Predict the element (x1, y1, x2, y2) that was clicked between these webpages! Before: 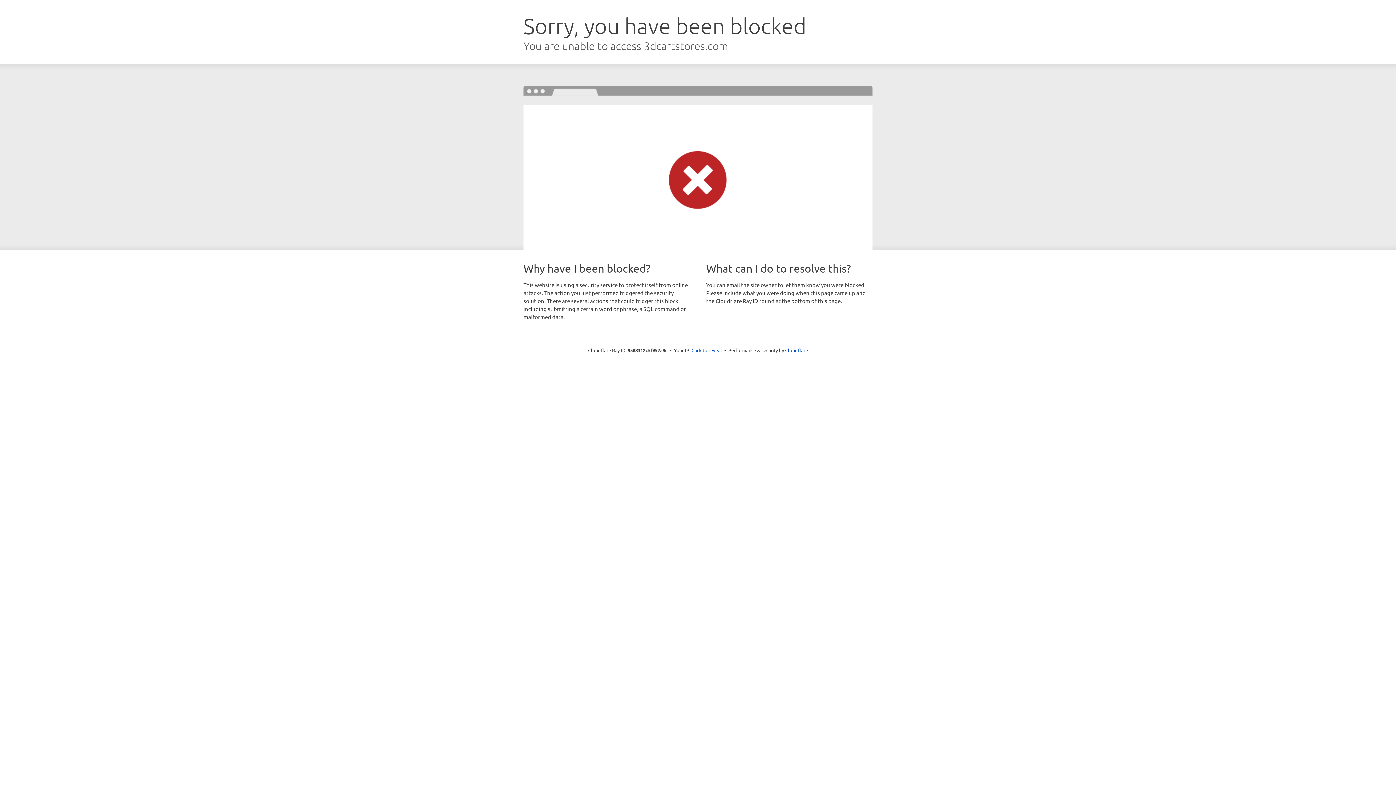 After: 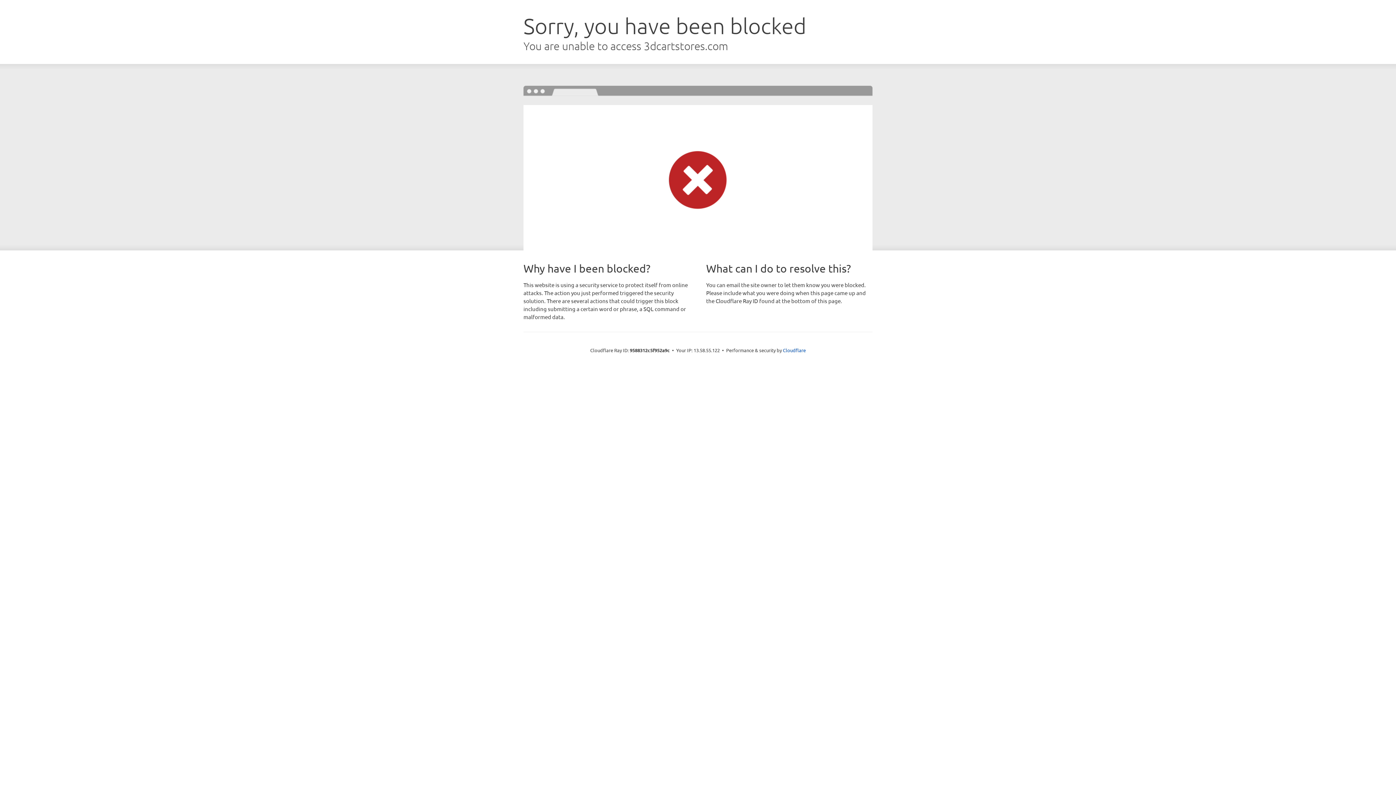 Action: bbox: (691, 346, 722, 353) label: Click to reveal